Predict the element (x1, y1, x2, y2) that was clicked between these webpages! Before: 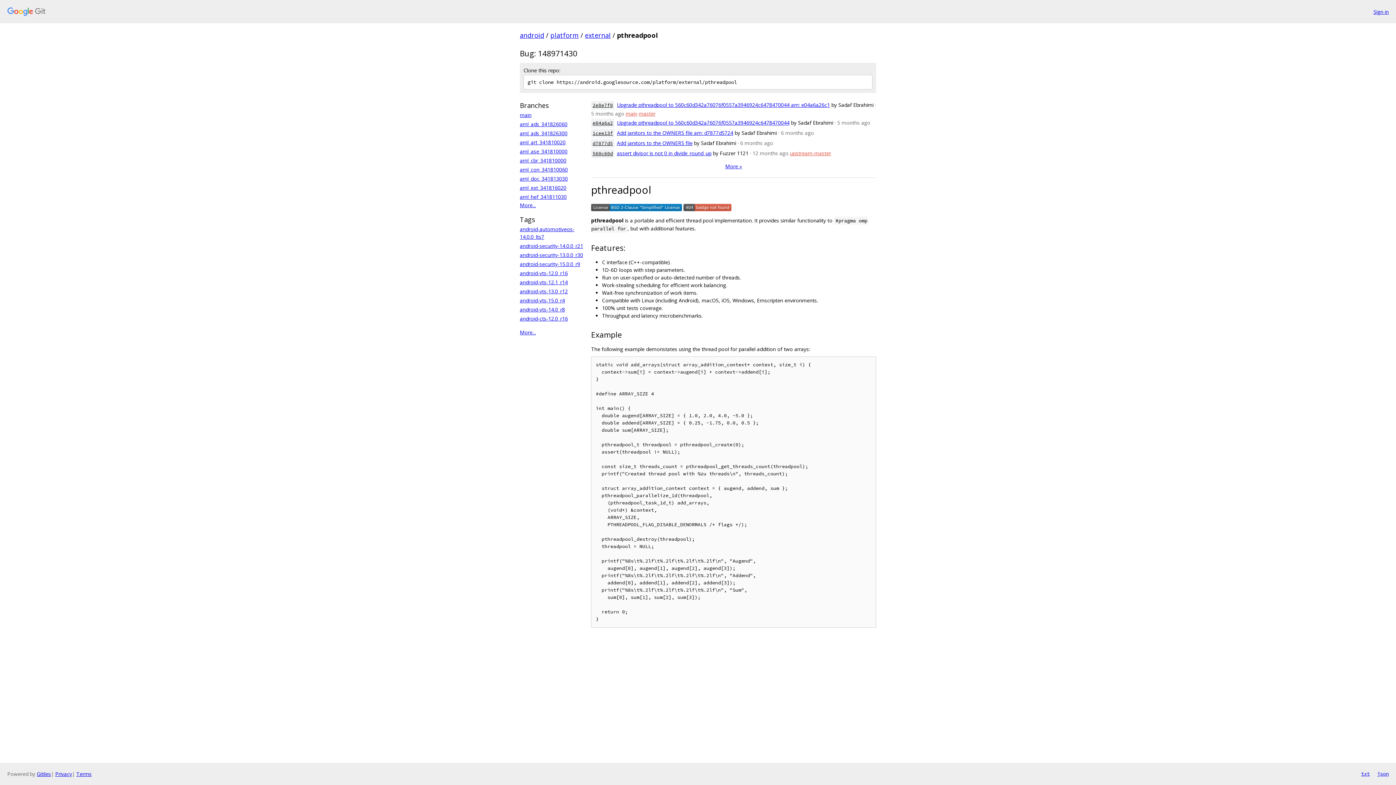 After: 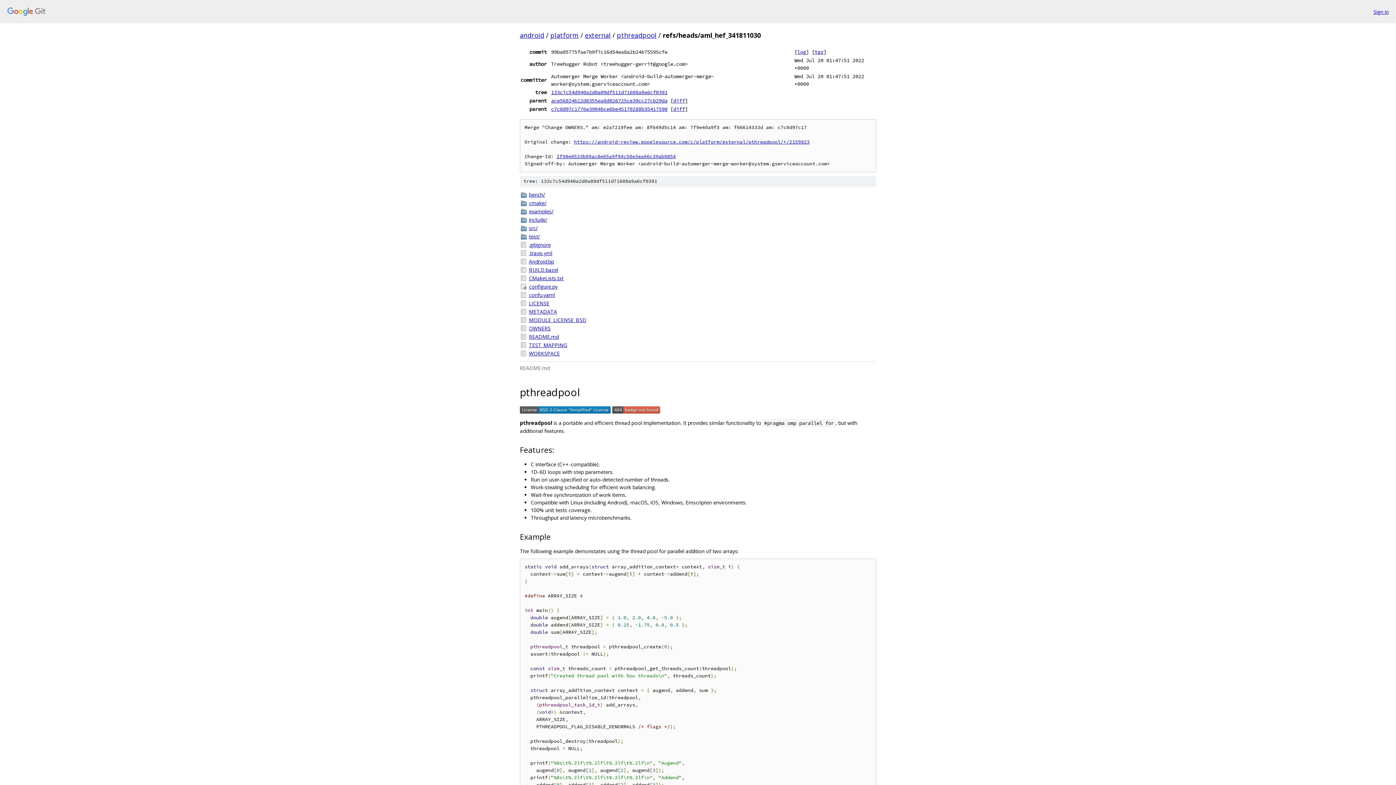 Action: label: aml_hef_341811030 bbox: (520, 193, 566, 200)